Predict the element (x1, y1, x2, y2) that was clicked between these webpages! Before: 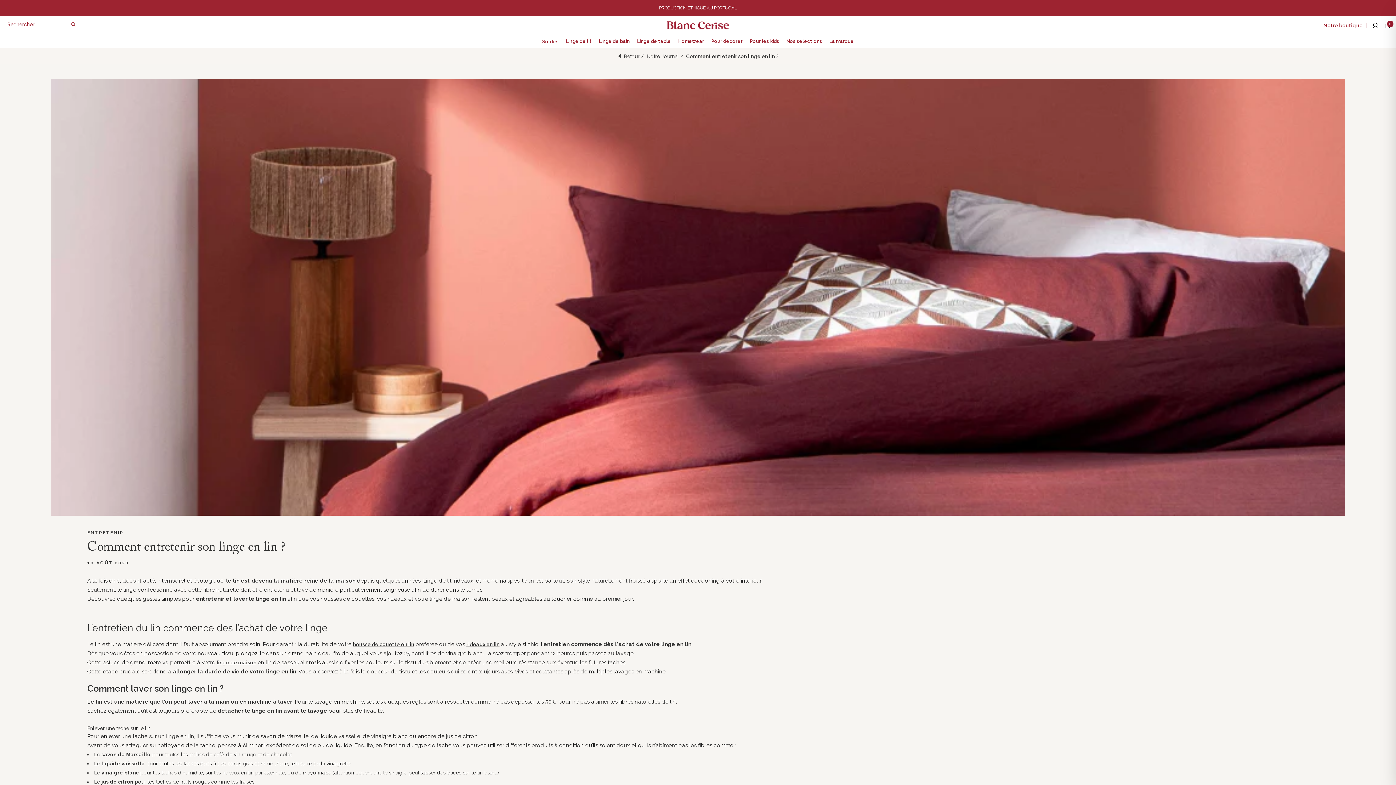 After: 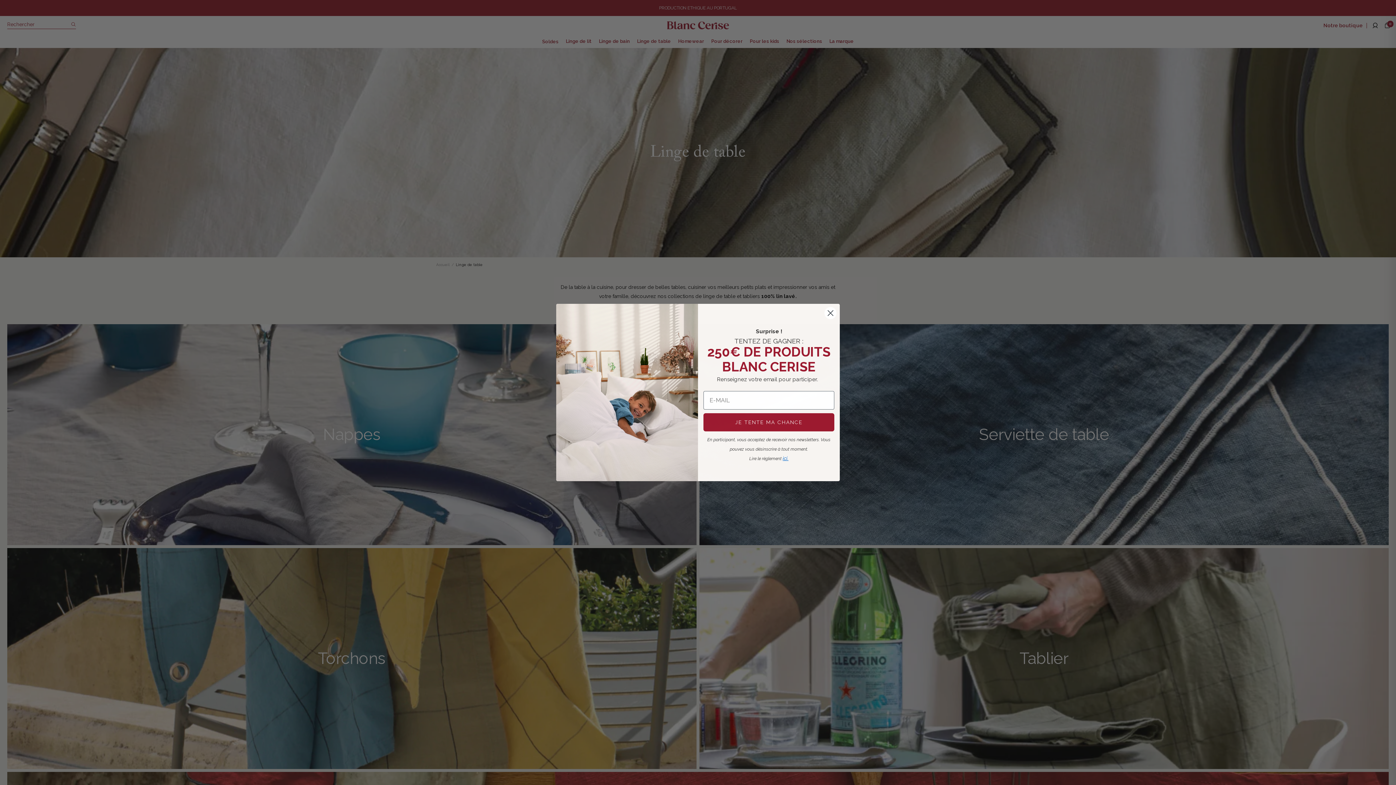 Action: label: Linge de table bbox: (637, 34, 671, 47)